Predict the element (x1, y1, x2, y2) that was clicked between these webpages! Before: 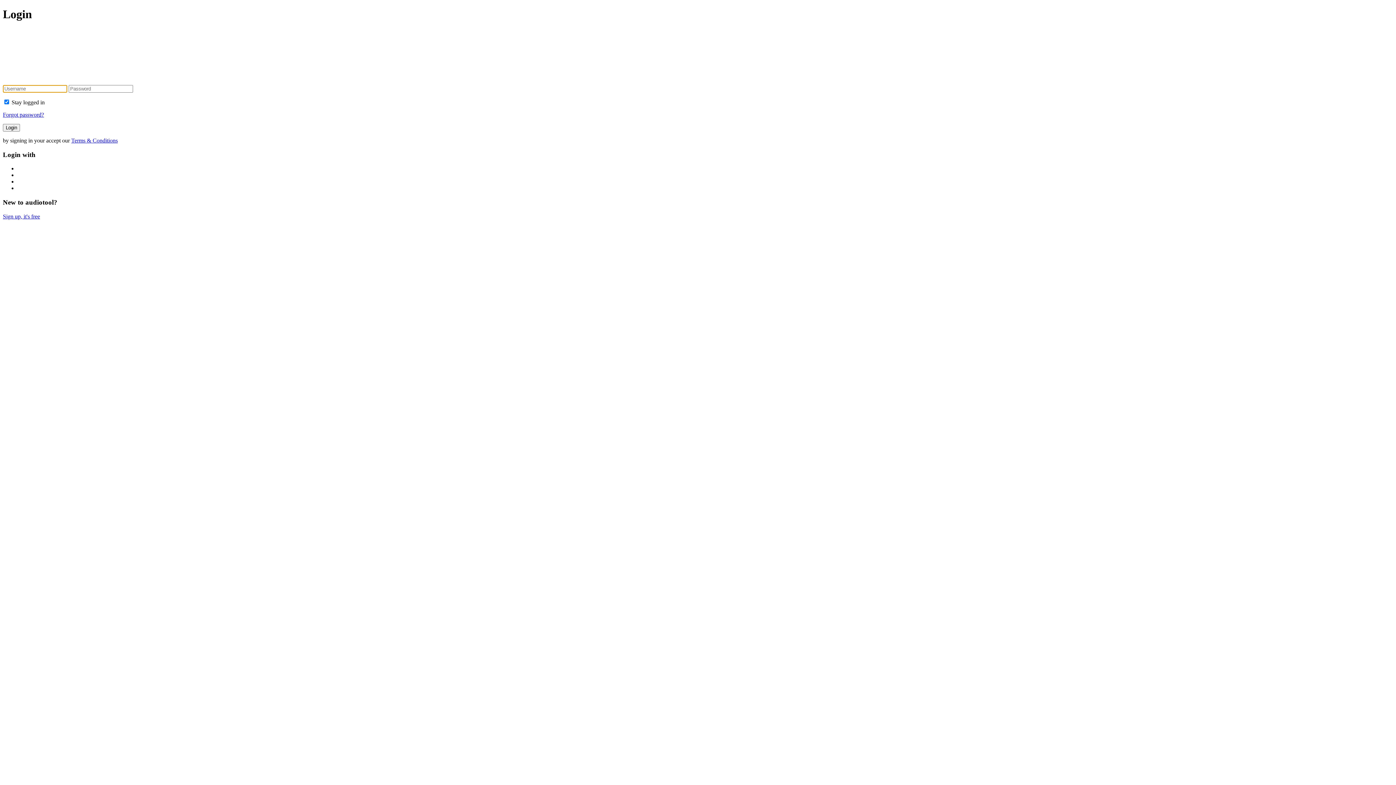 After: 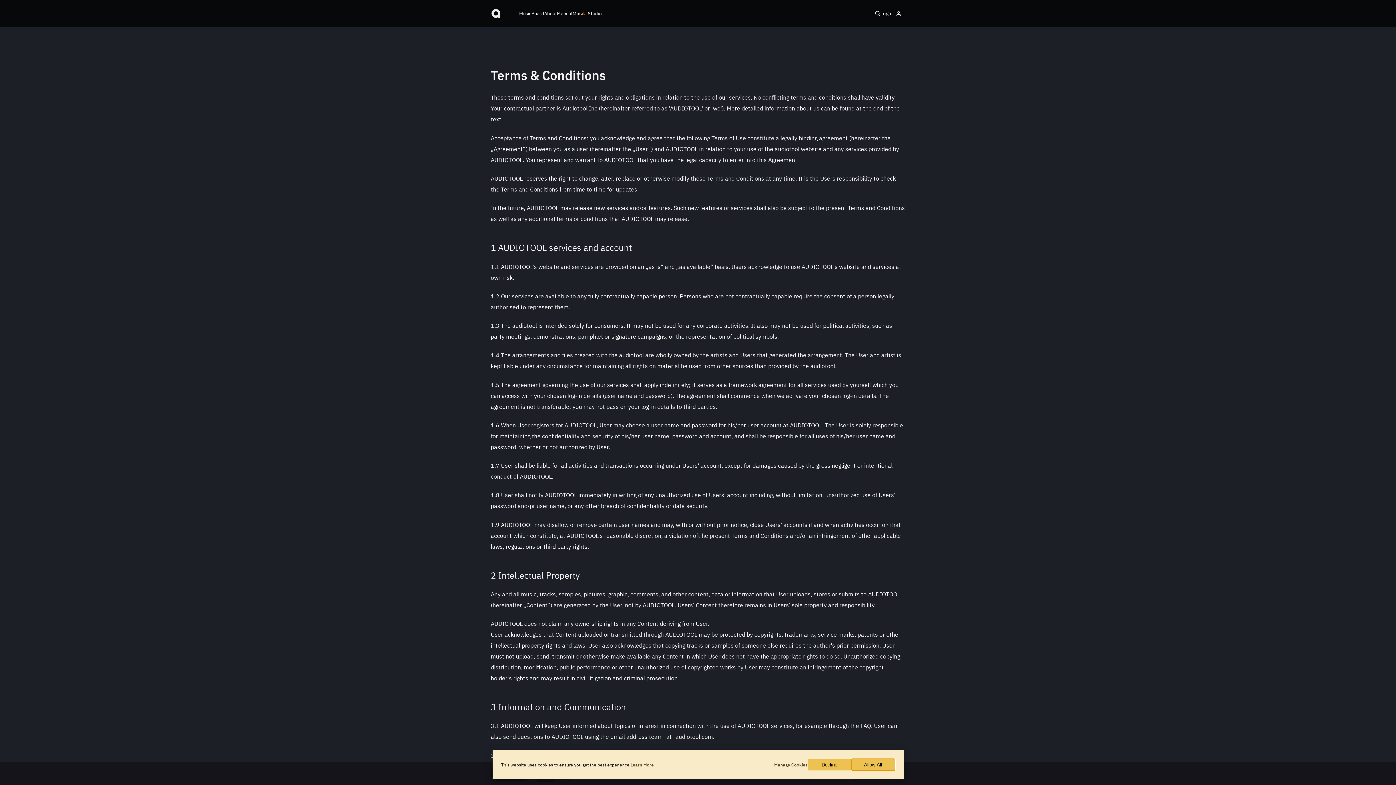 Action: bbox: (71, 137, 117, 143) label: Terms & Conditions